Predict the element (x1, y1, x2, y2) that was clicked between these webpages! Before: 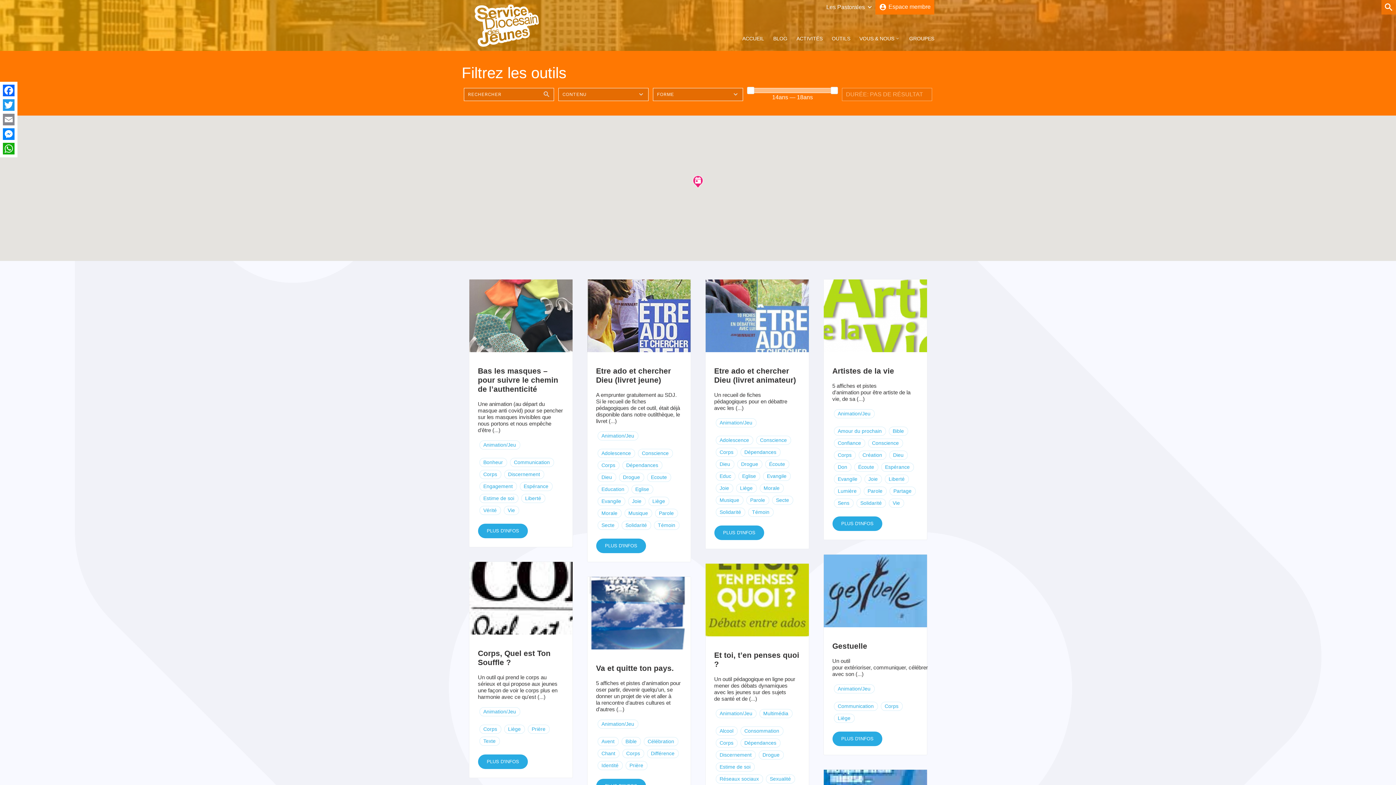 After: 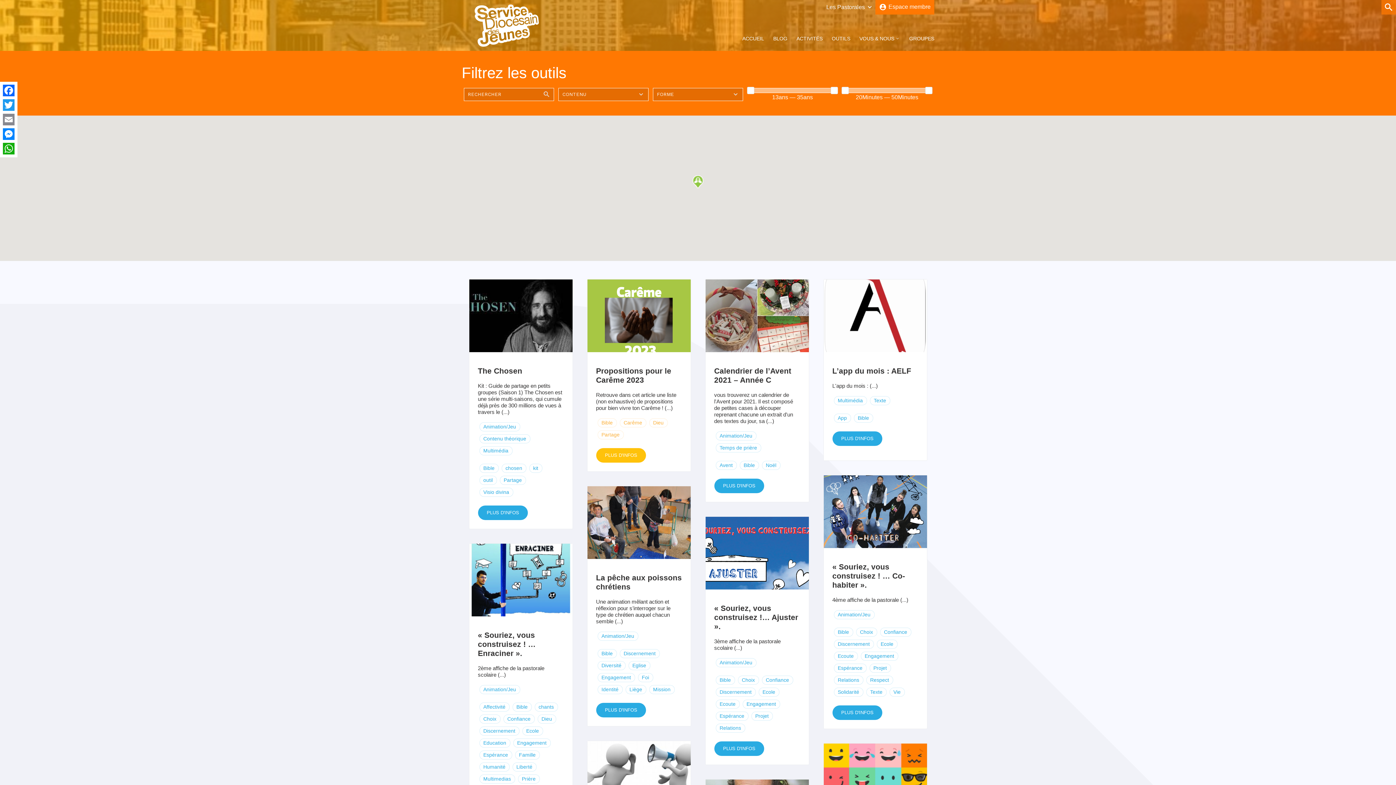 Action: bbox: (888, 426, 908, 435) label: Bible